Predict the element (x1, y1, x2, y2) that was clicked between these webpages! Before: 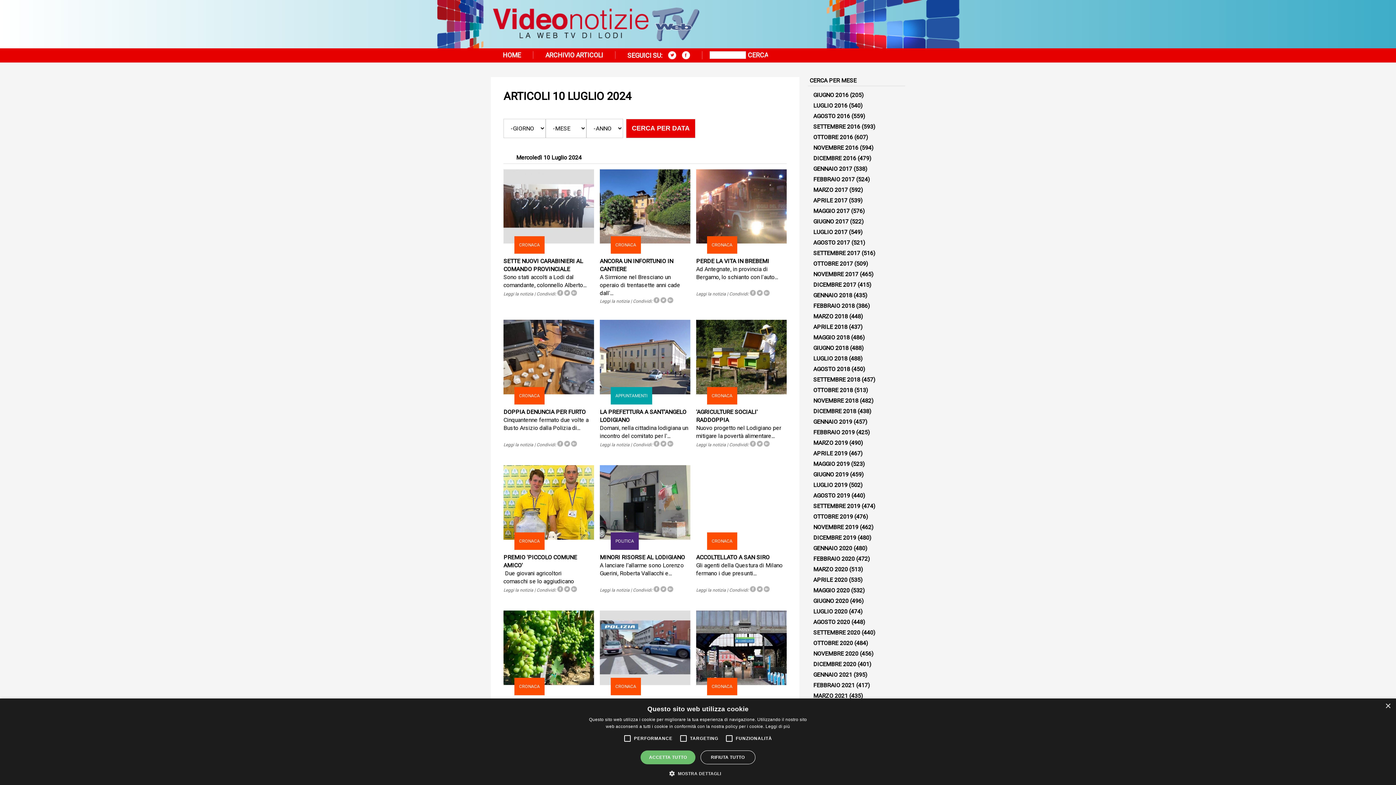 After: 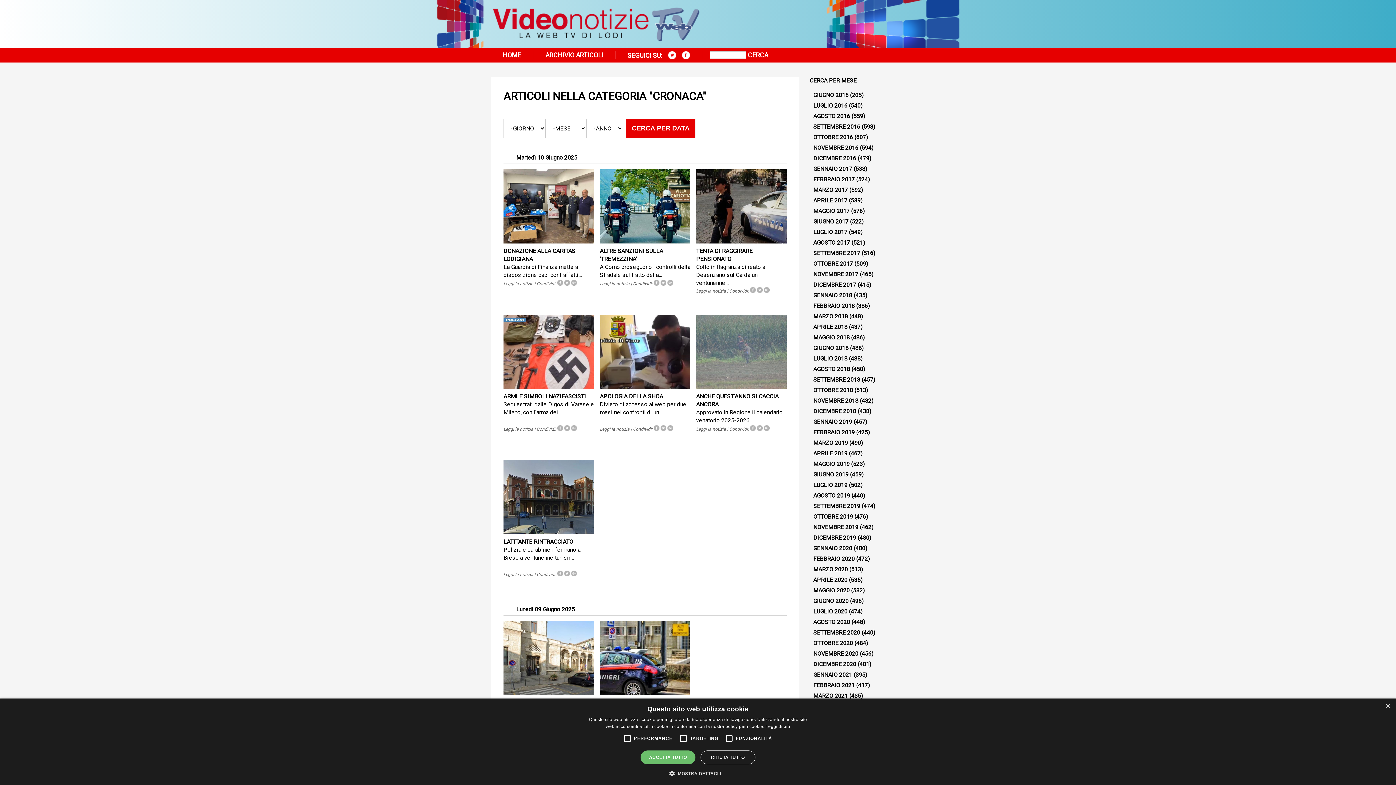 Action: bbox: (514, 678, 544, 695) label: CRONACA